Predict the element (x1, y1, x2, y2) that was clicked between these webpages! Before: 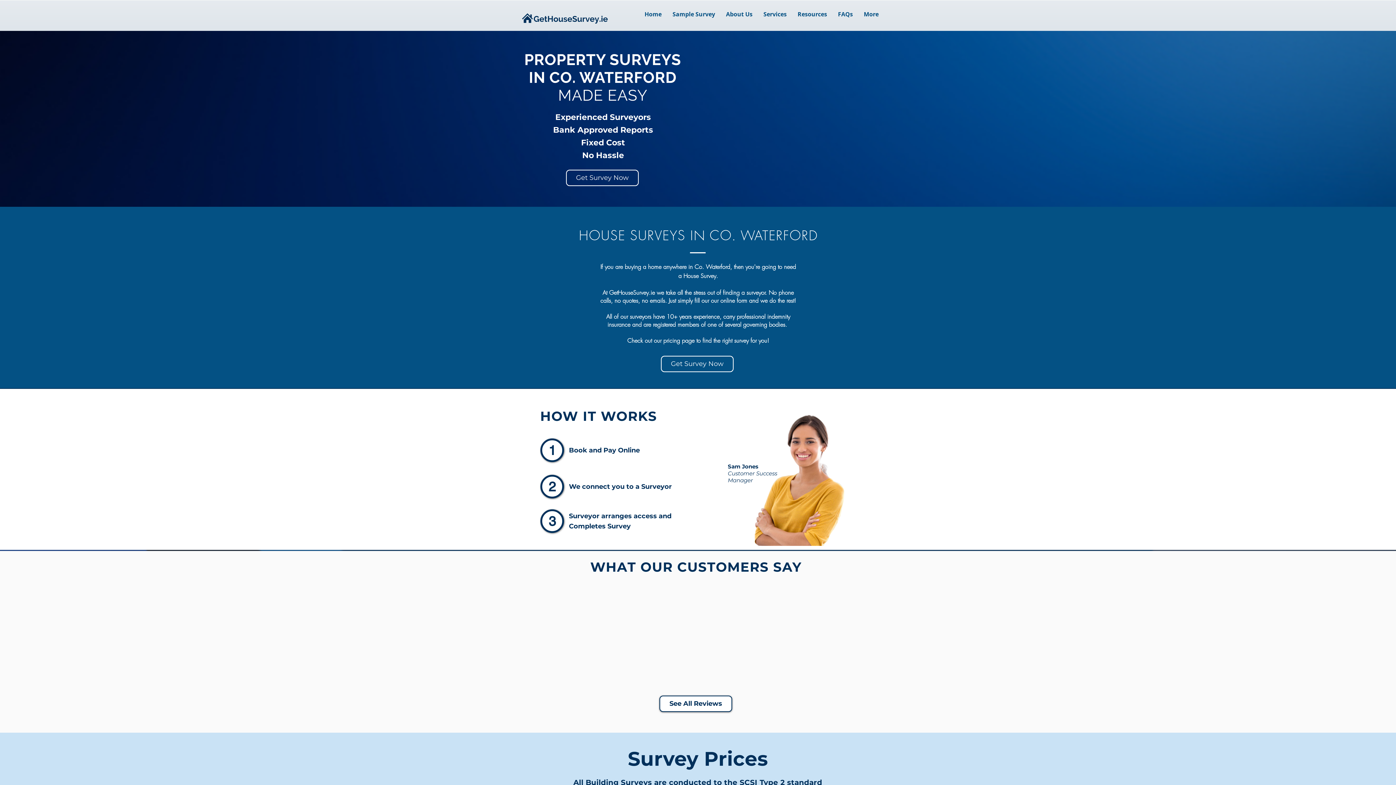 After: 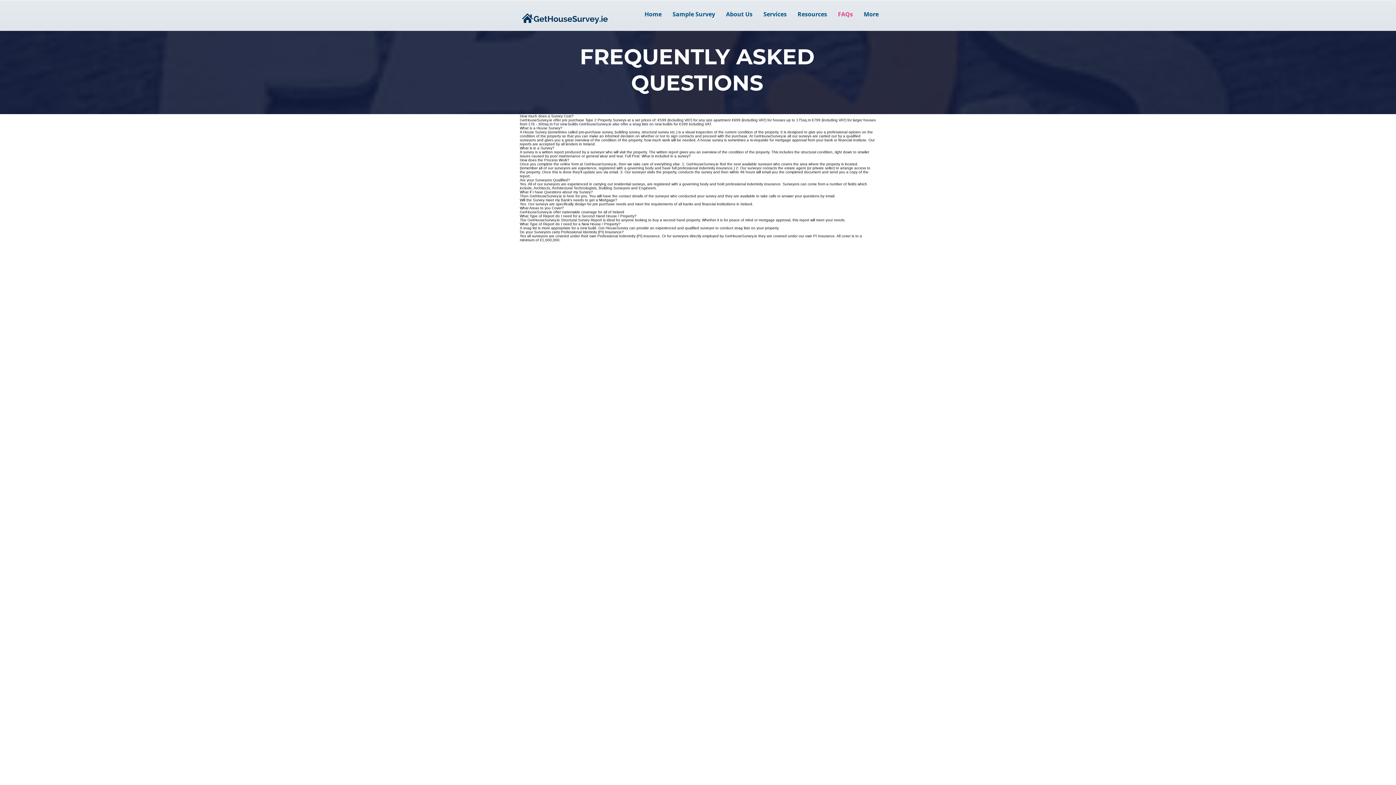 Action: label: FAQs bbox: (832, 10, 858, 29)